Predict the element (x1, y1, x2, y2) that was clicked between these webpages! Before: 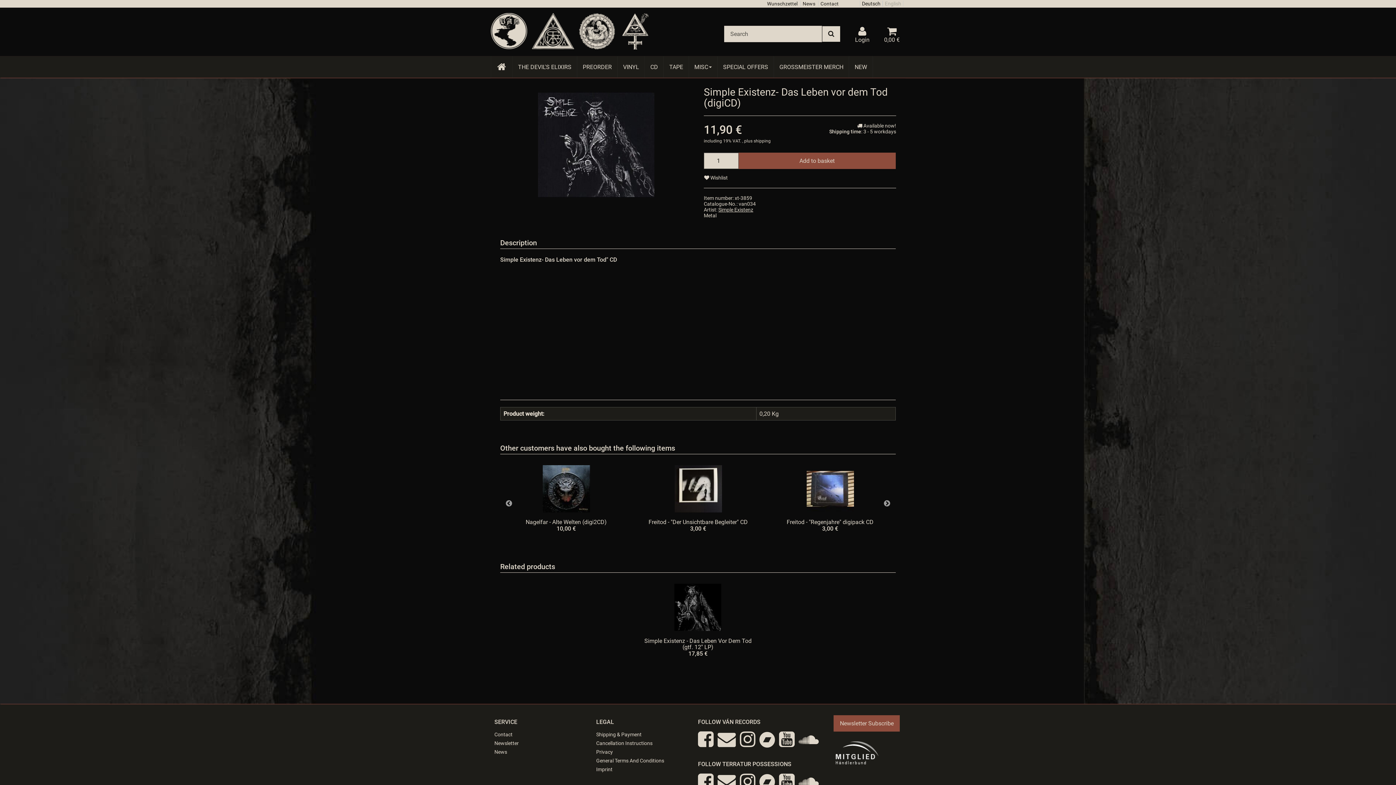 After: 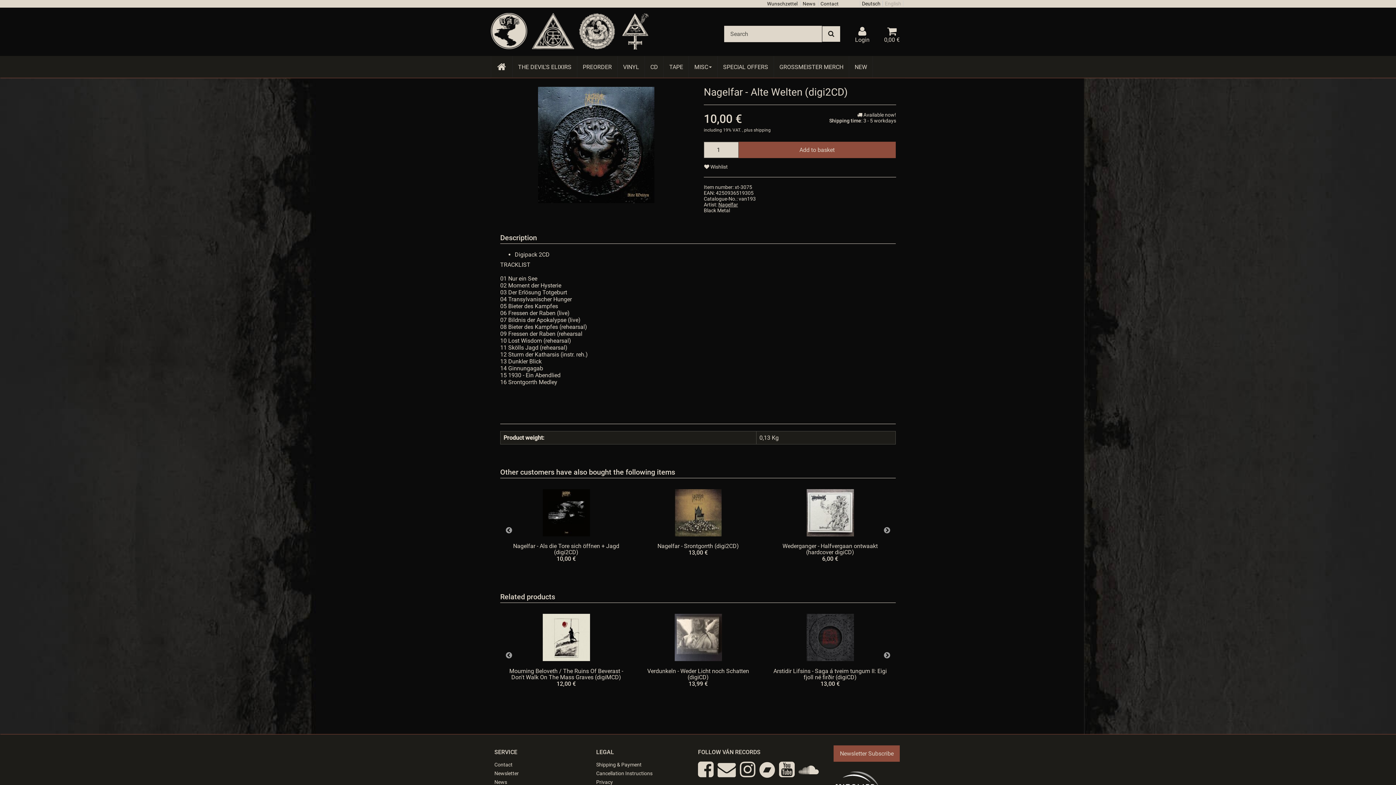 Action: label: Nagelfar - Alte Welten (digi2CD) bbox: (525, 518, 606, 525)